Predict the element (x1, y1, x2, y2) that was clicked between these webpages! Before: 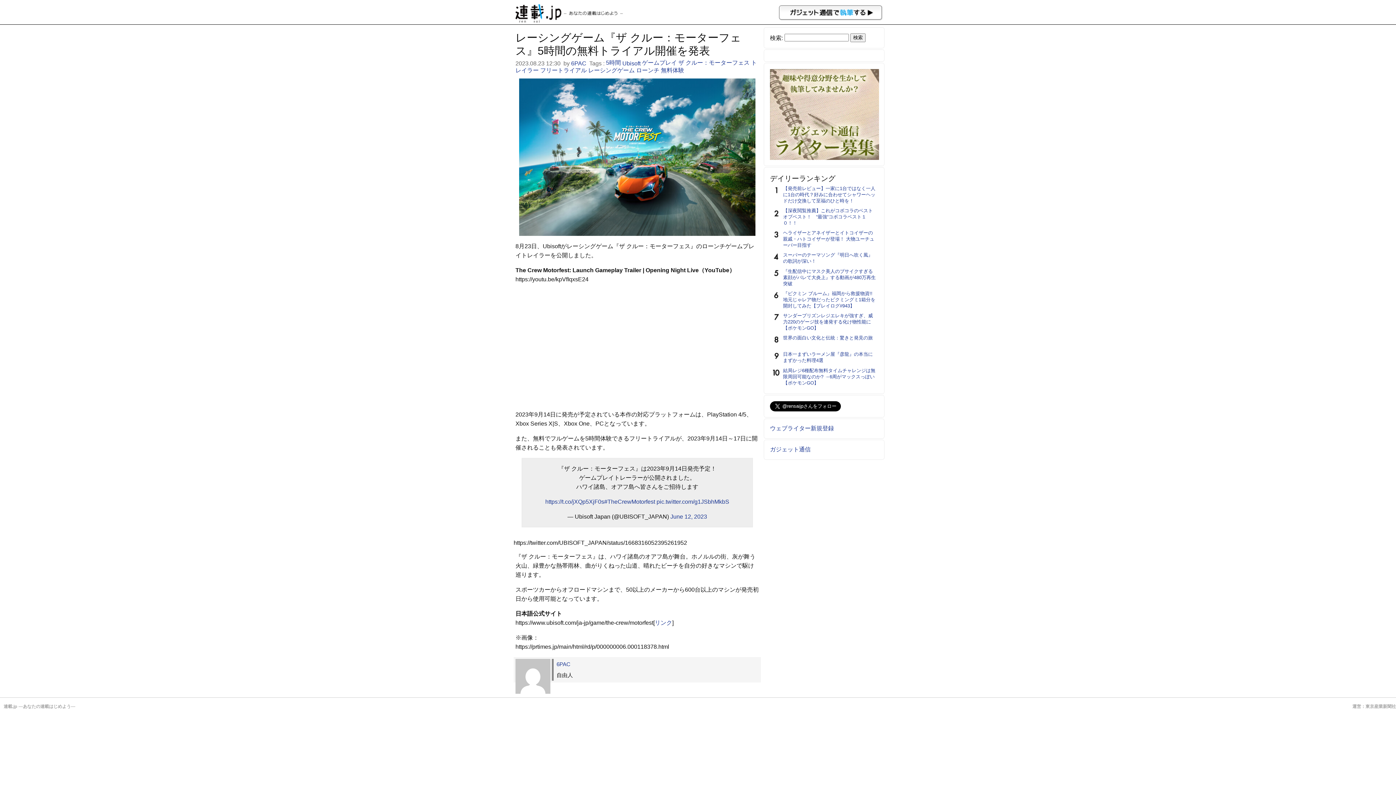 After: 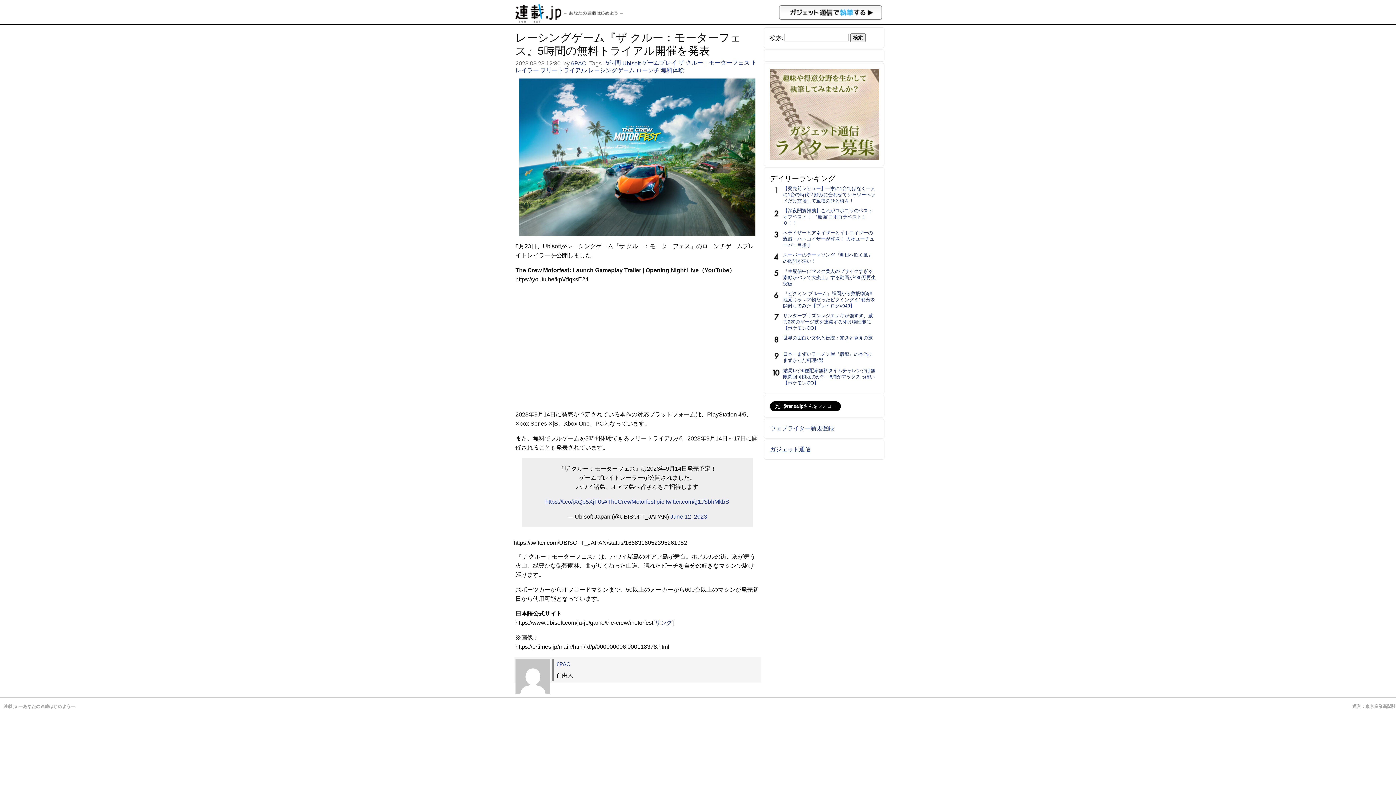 Action: bbox: (770, 446, 810, 452) label: ガジェット通信